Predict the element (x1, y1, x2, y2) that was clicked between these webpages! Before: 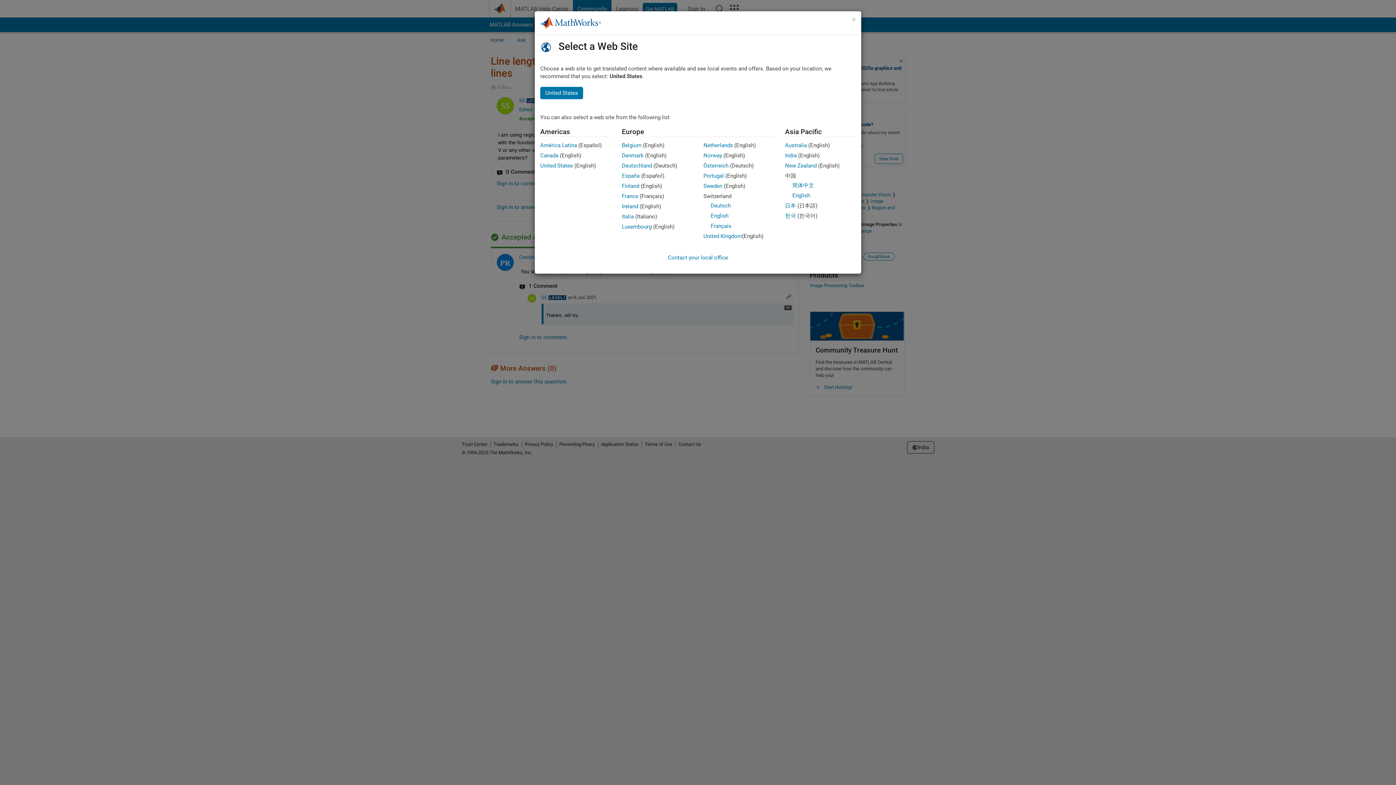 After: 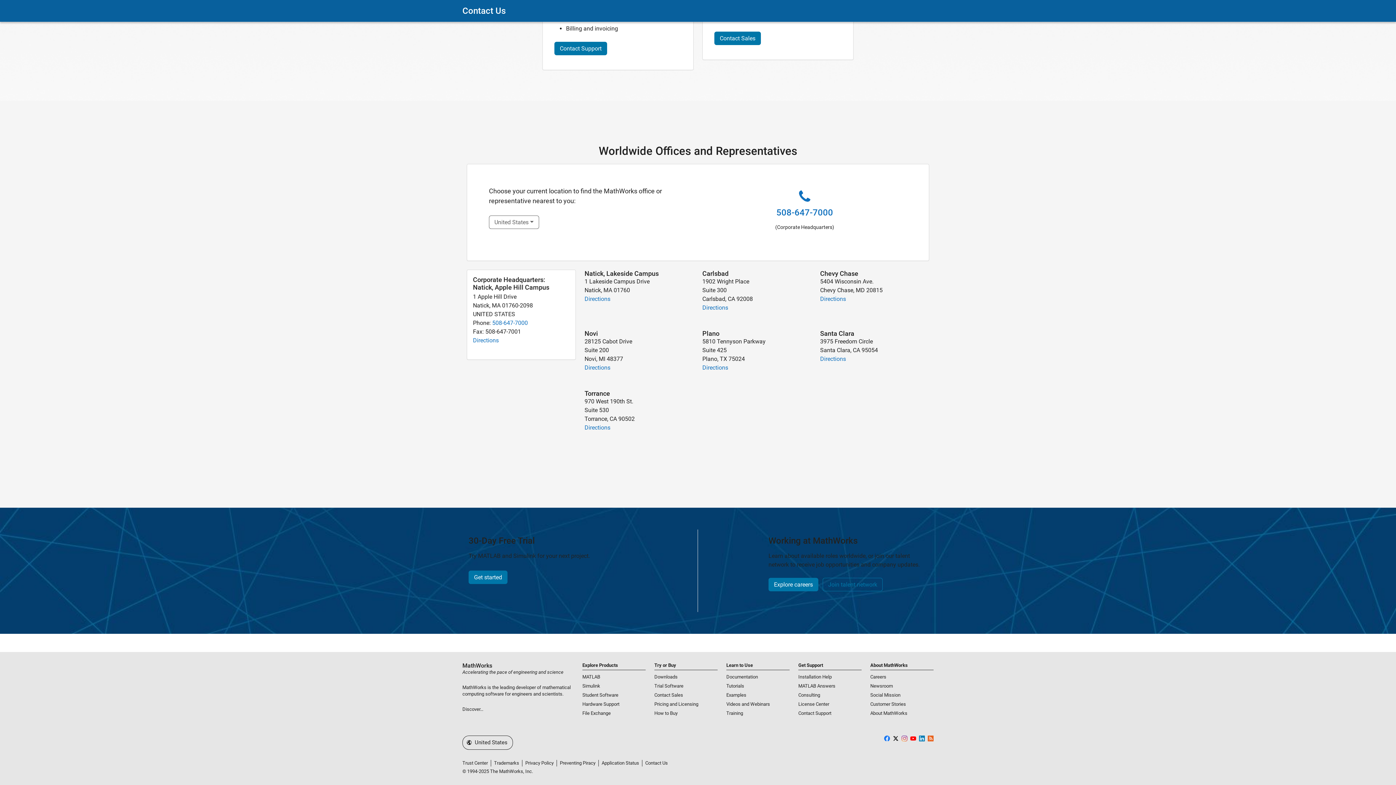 Action: label: Contact your local office bbox: (668, 254, 728, 261)